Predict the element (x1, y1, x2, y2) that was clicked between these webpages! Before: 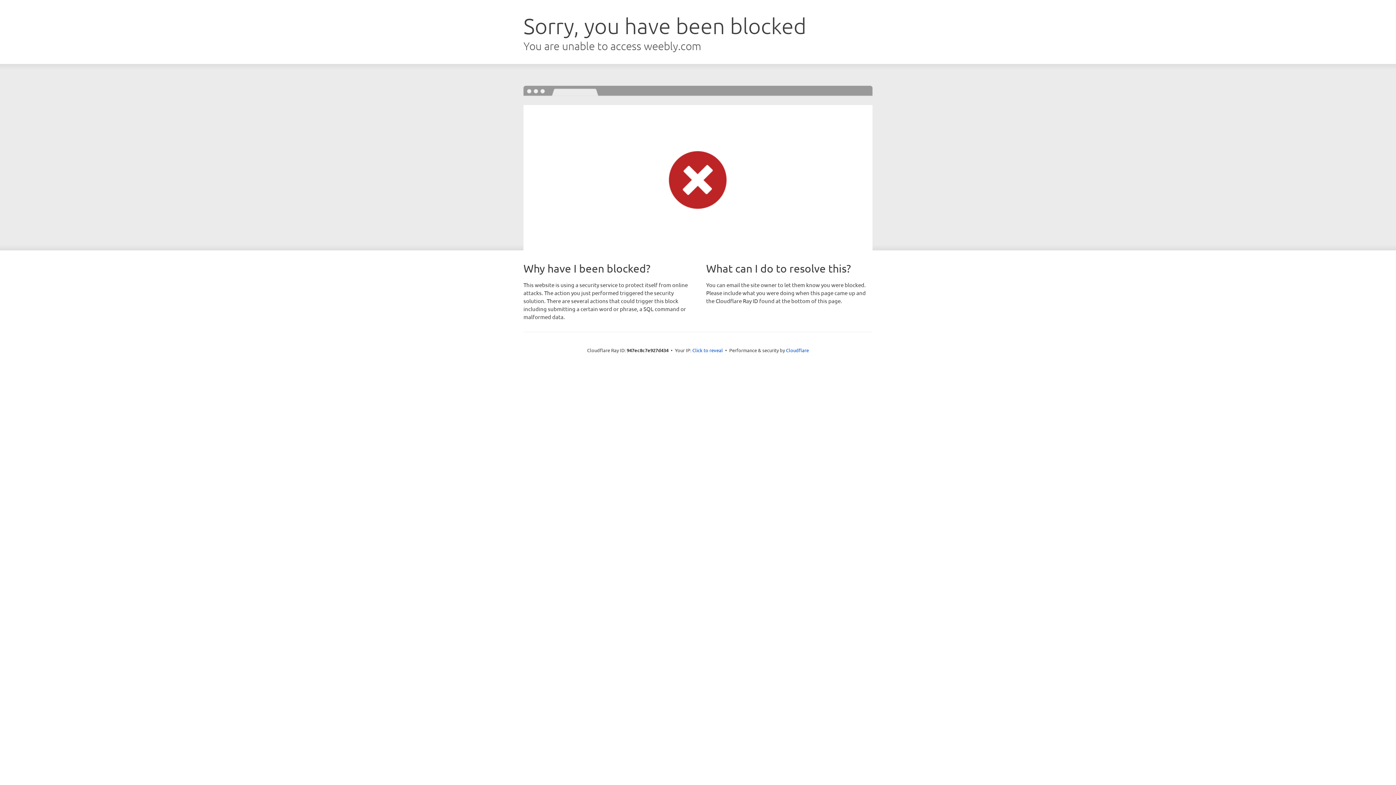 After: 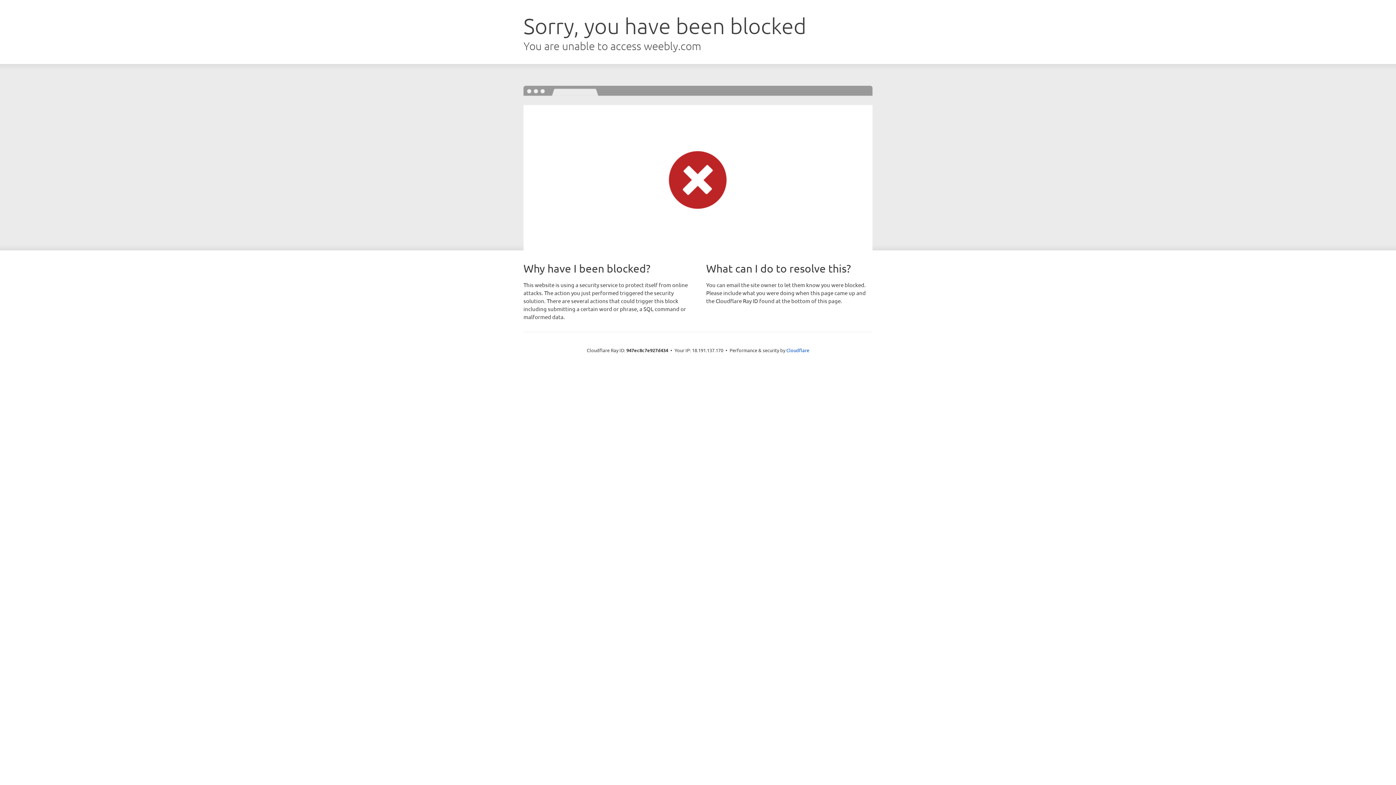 Action: bbox: (692, 346, 723, 353) label: Click to reveal